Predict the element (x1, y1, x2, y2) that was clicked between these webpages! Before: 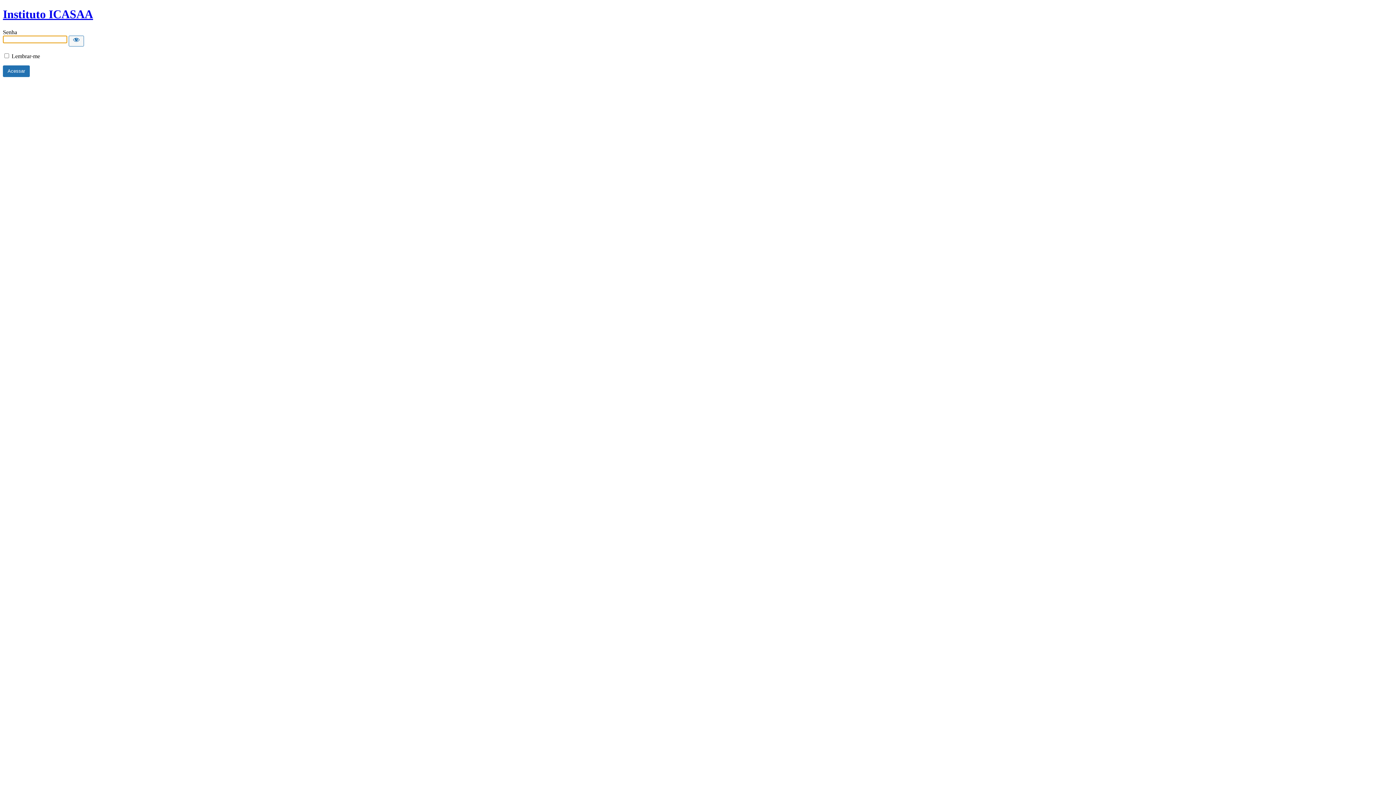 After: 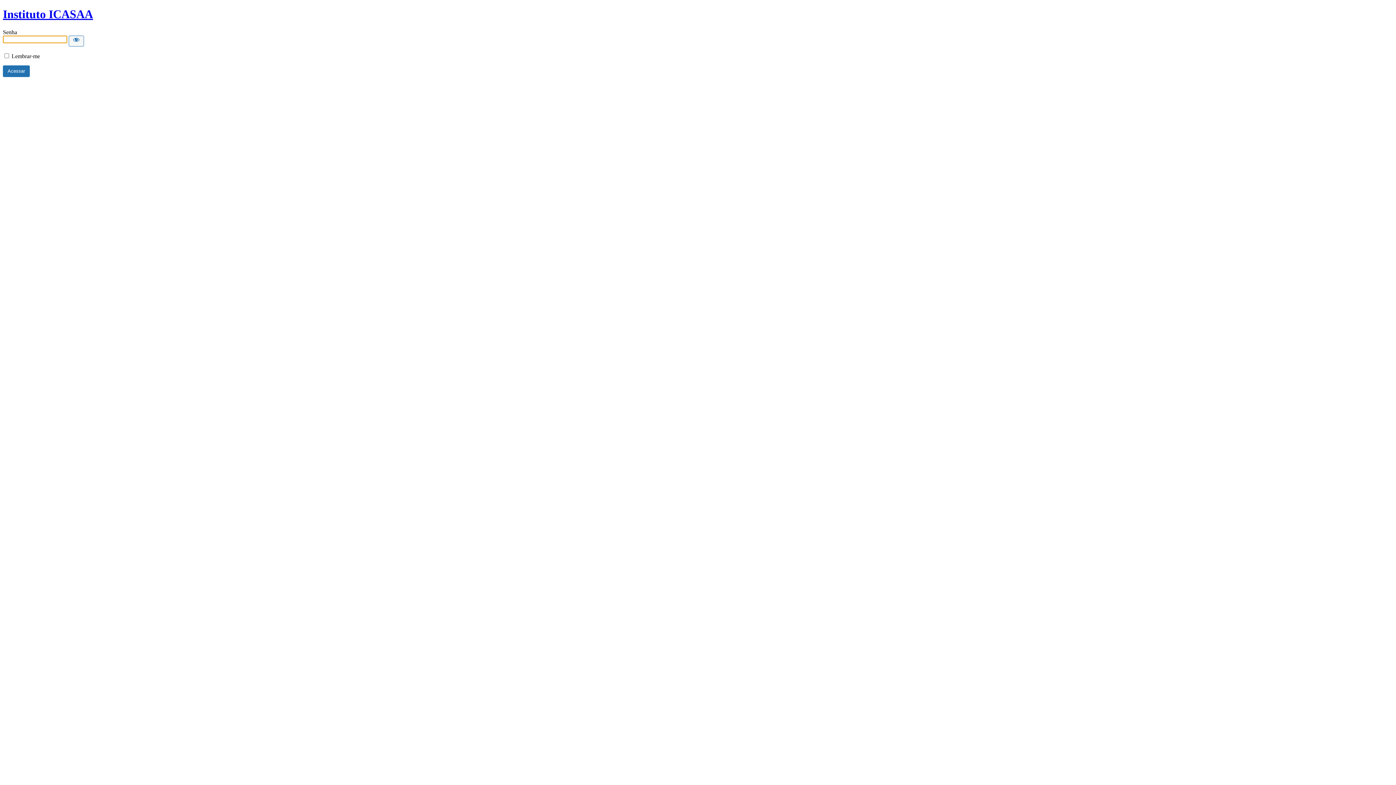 Action: bbox: (2, 7, 93, 20) label: Instituto ICASAA